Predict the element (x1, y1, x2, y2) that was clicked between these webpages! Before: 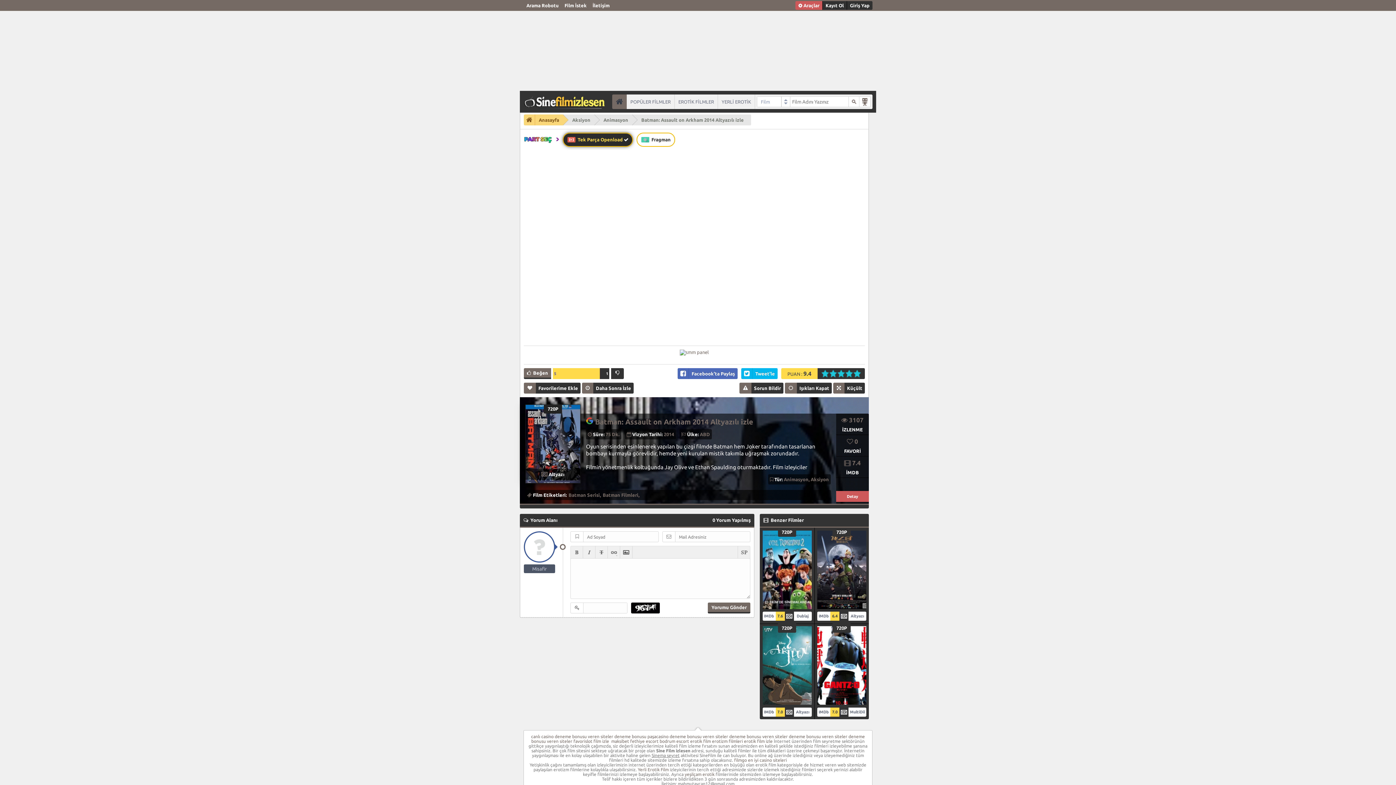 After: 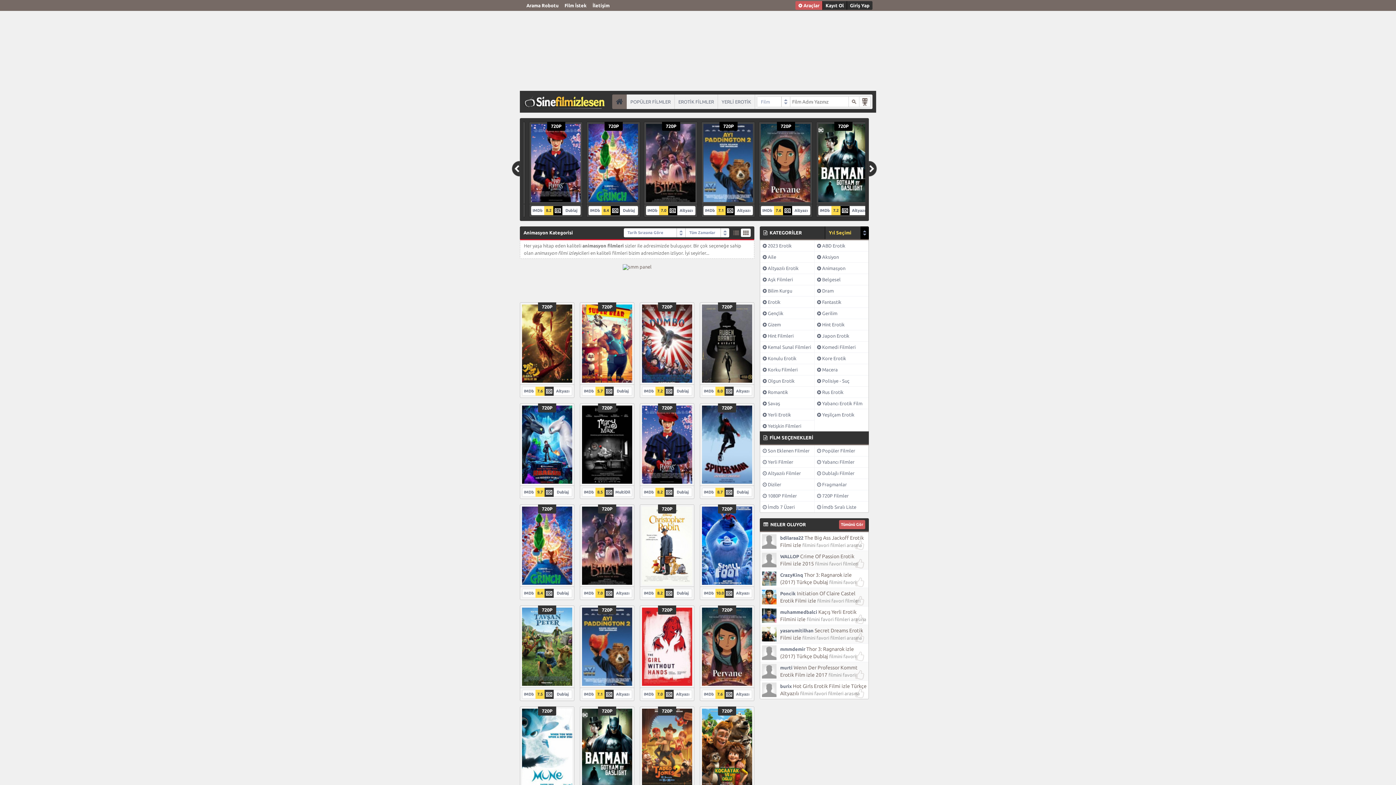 Action: bbox: (784, 477, 808, 482) label: Animasyon